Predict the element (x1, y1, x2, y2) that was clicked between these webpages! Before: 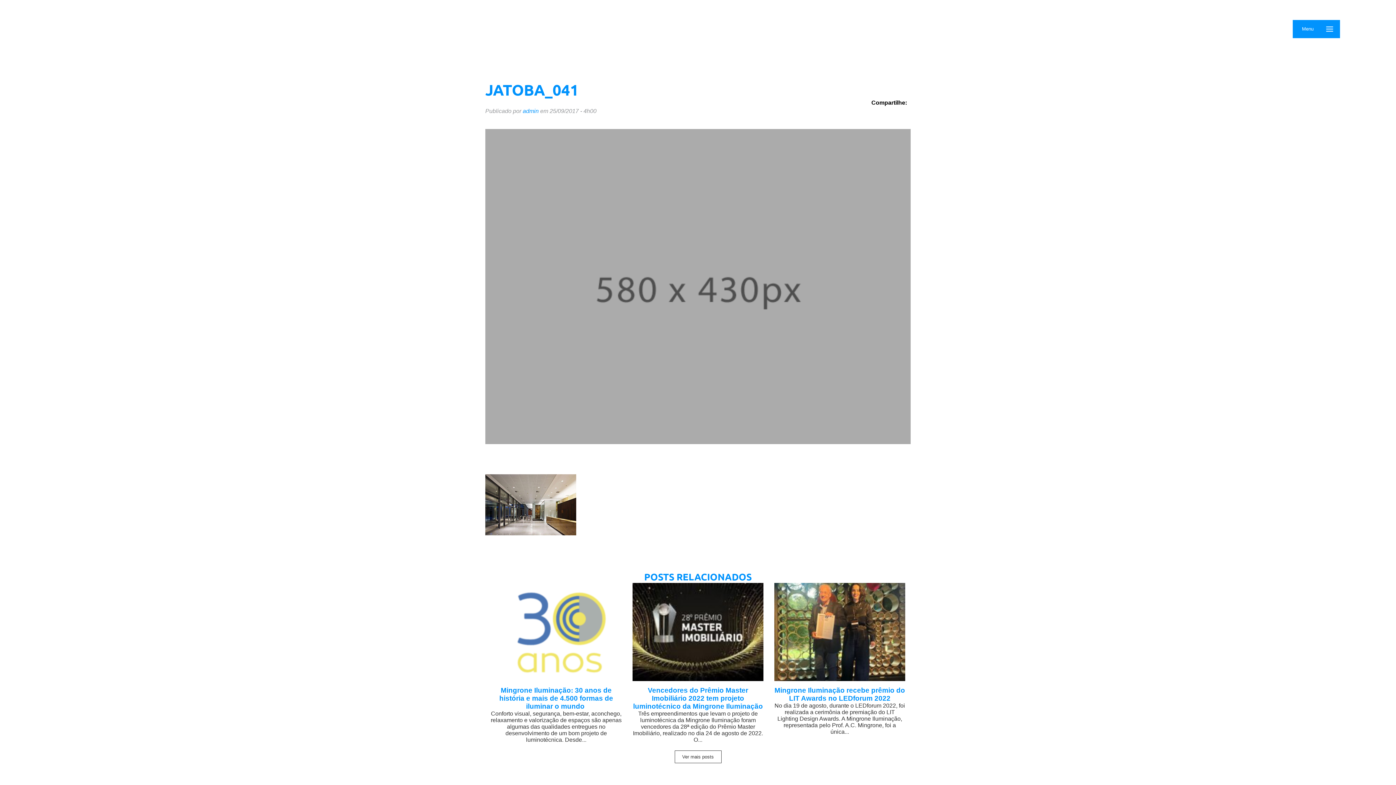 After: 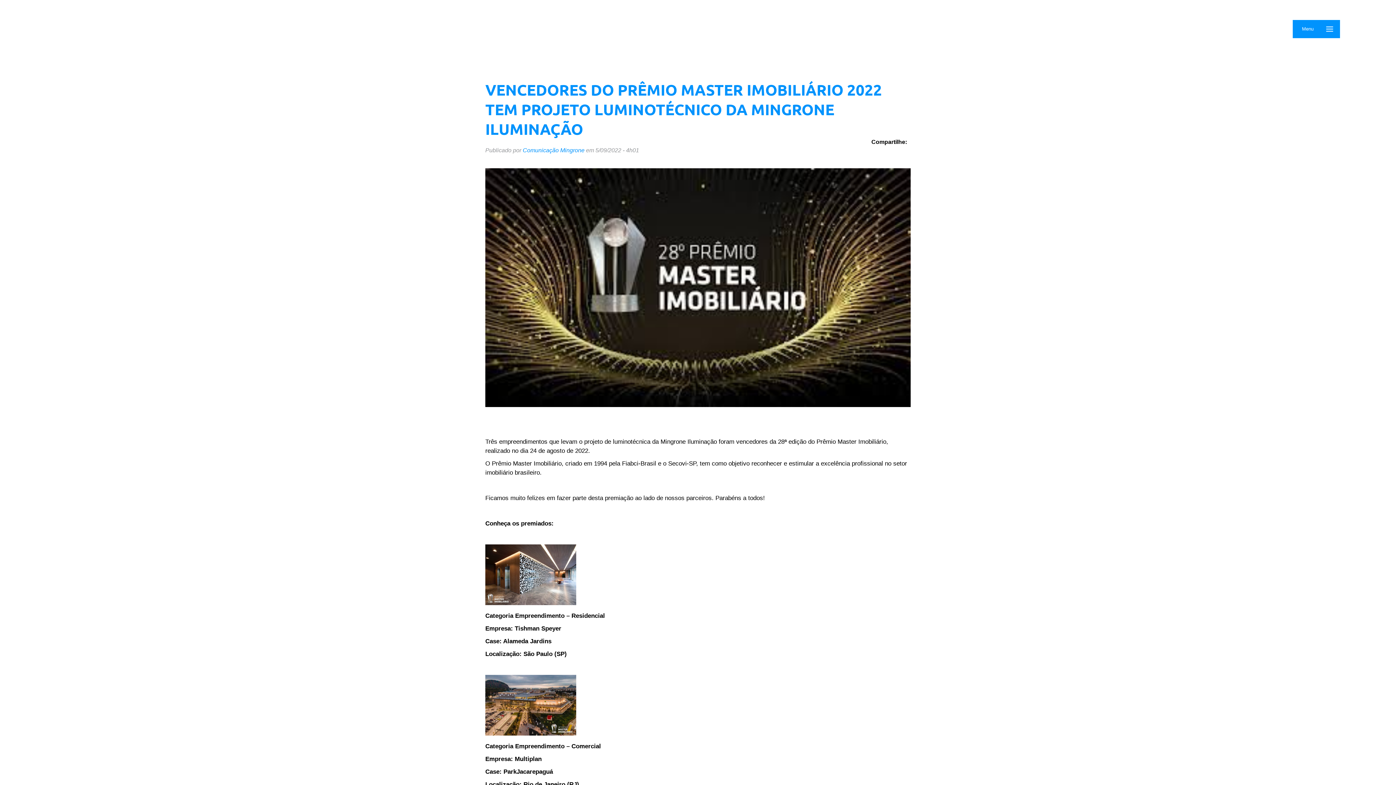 Action: bbox: (632, 583, 763, 681)